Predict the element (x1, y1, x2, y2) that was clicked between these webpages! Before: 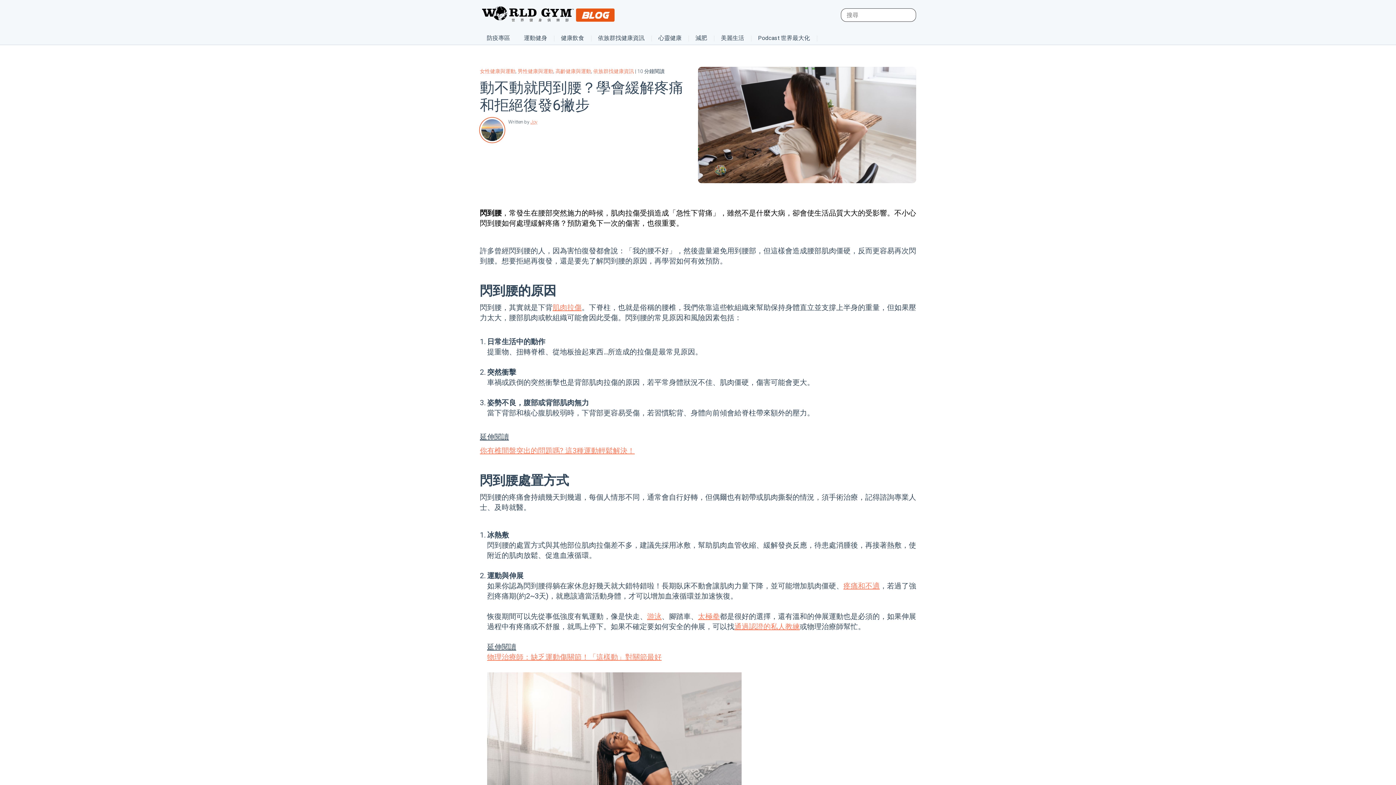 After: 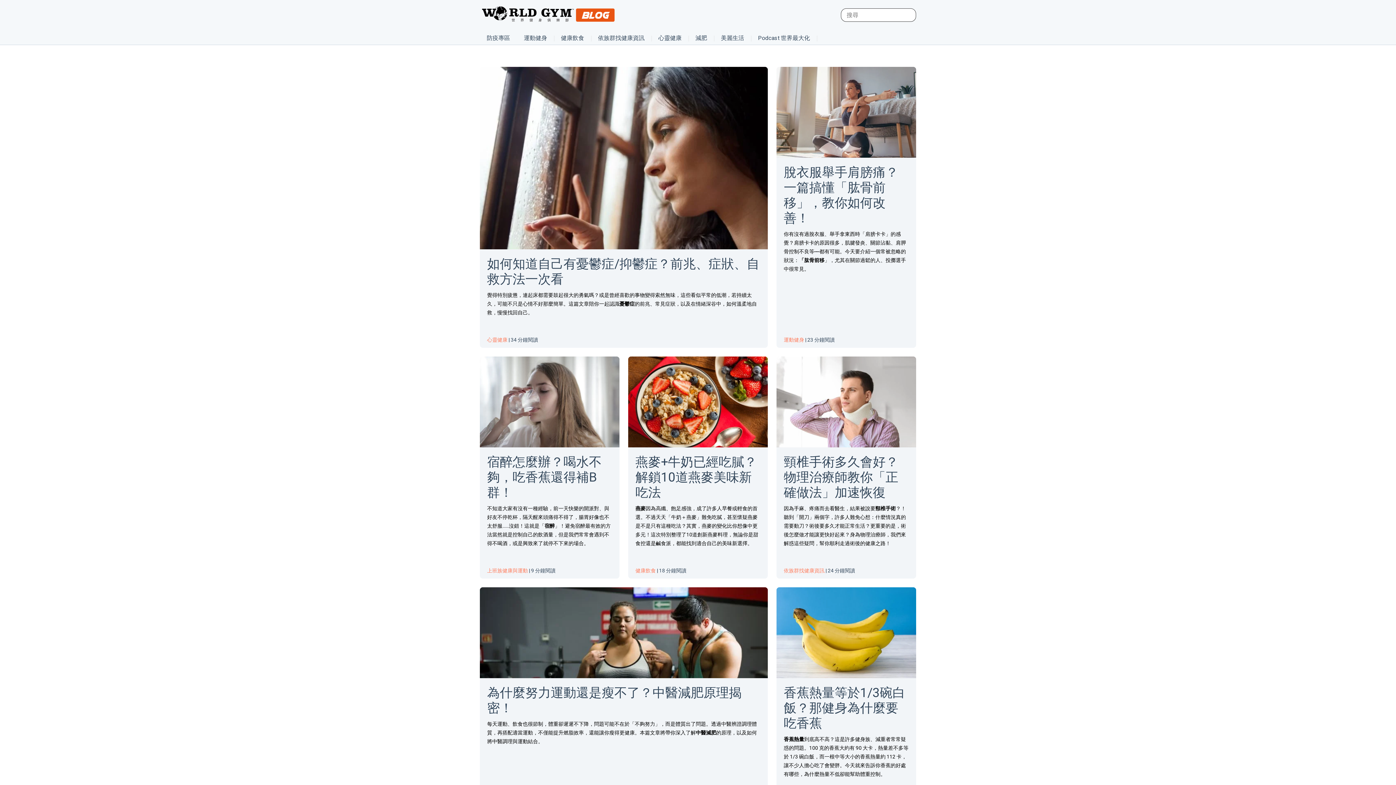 Action: label: Podcast 世界最大化 bbox: (751, 32, 817, 44)